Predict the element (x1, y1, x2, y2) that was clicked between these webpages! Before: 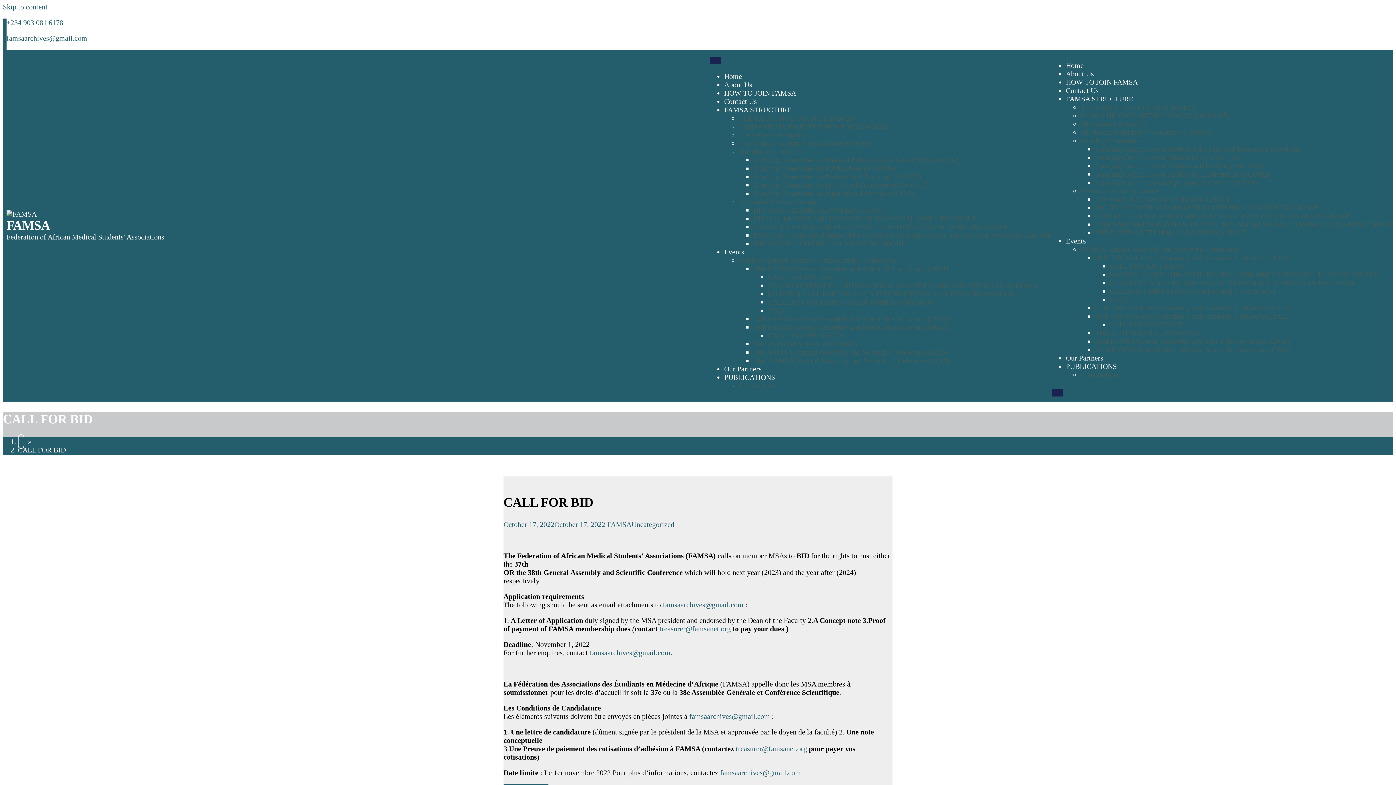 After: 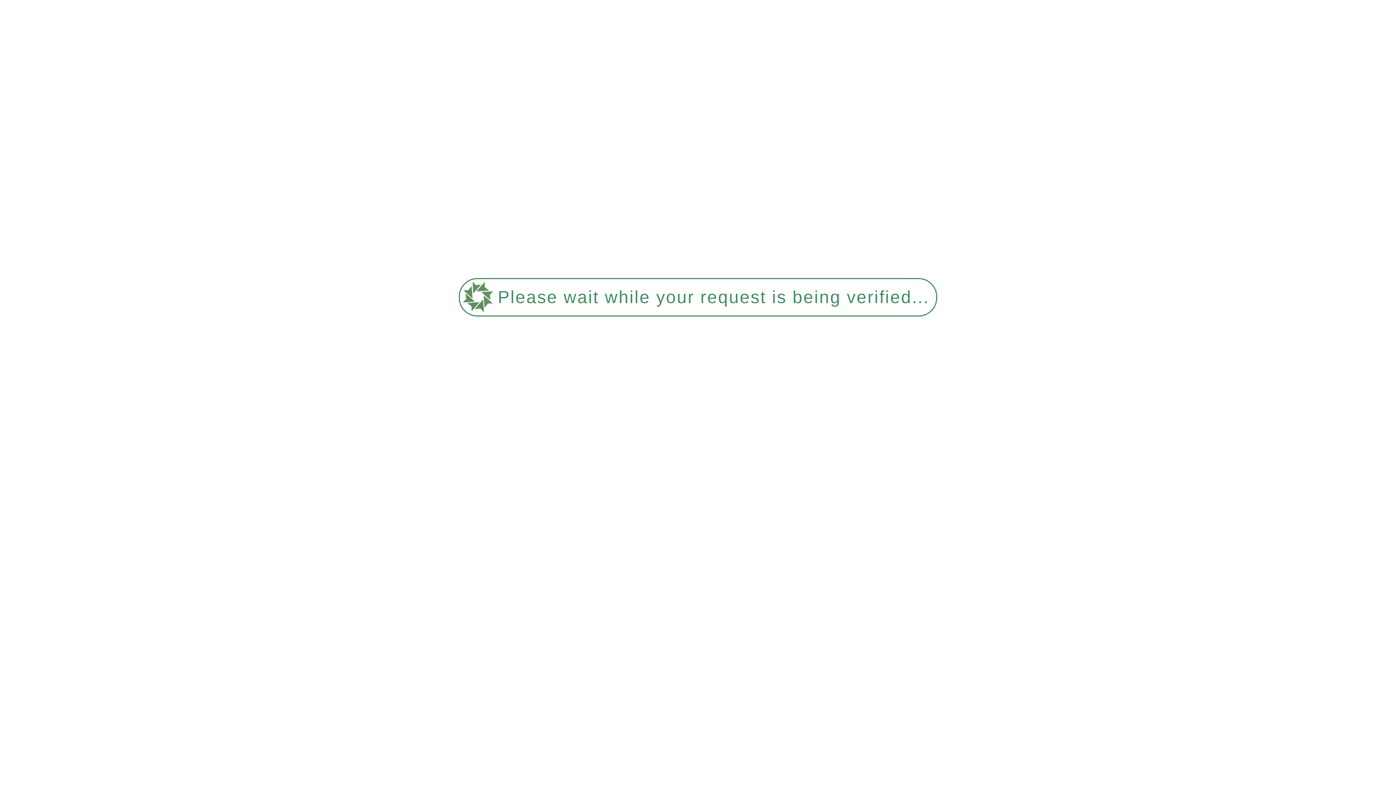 Action: label: Events bbox: (724, 248, 744, 256)